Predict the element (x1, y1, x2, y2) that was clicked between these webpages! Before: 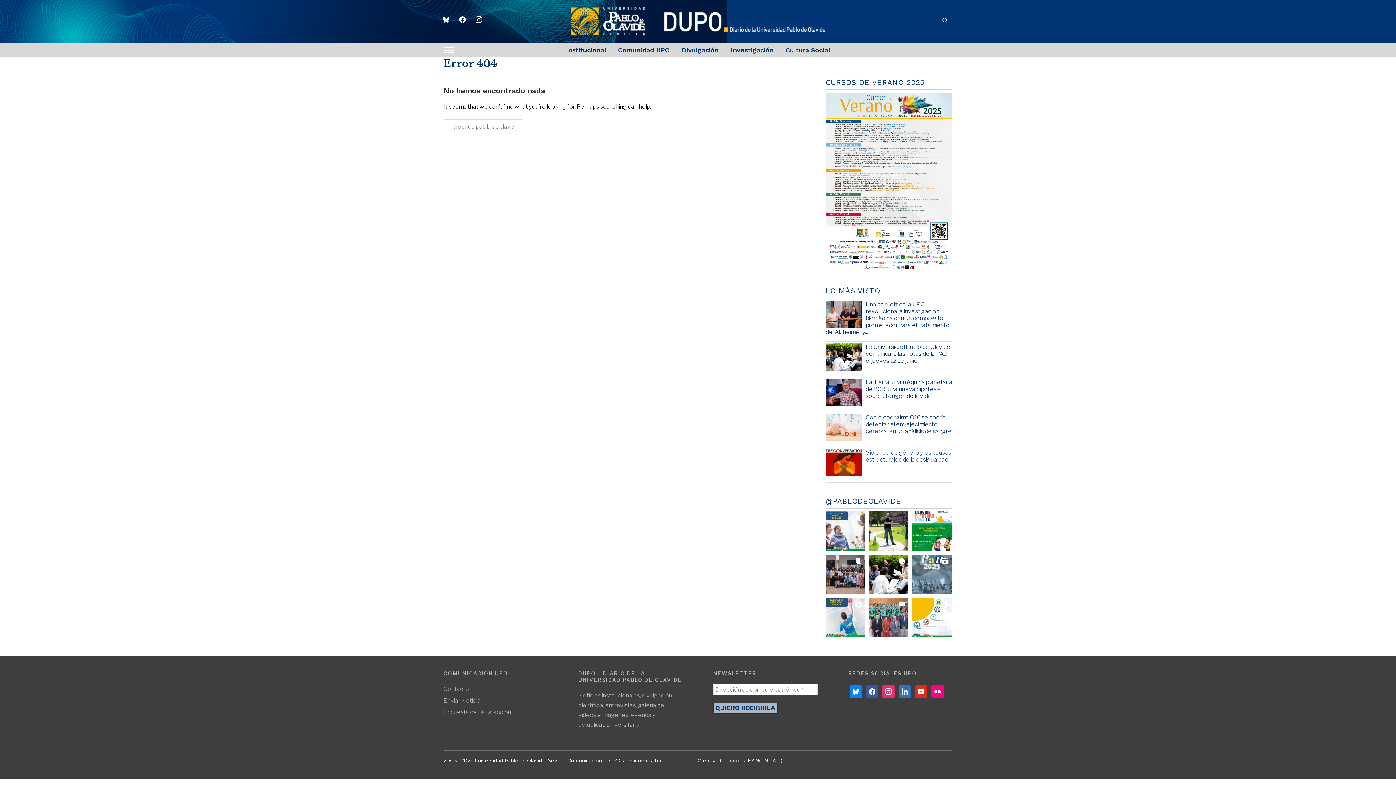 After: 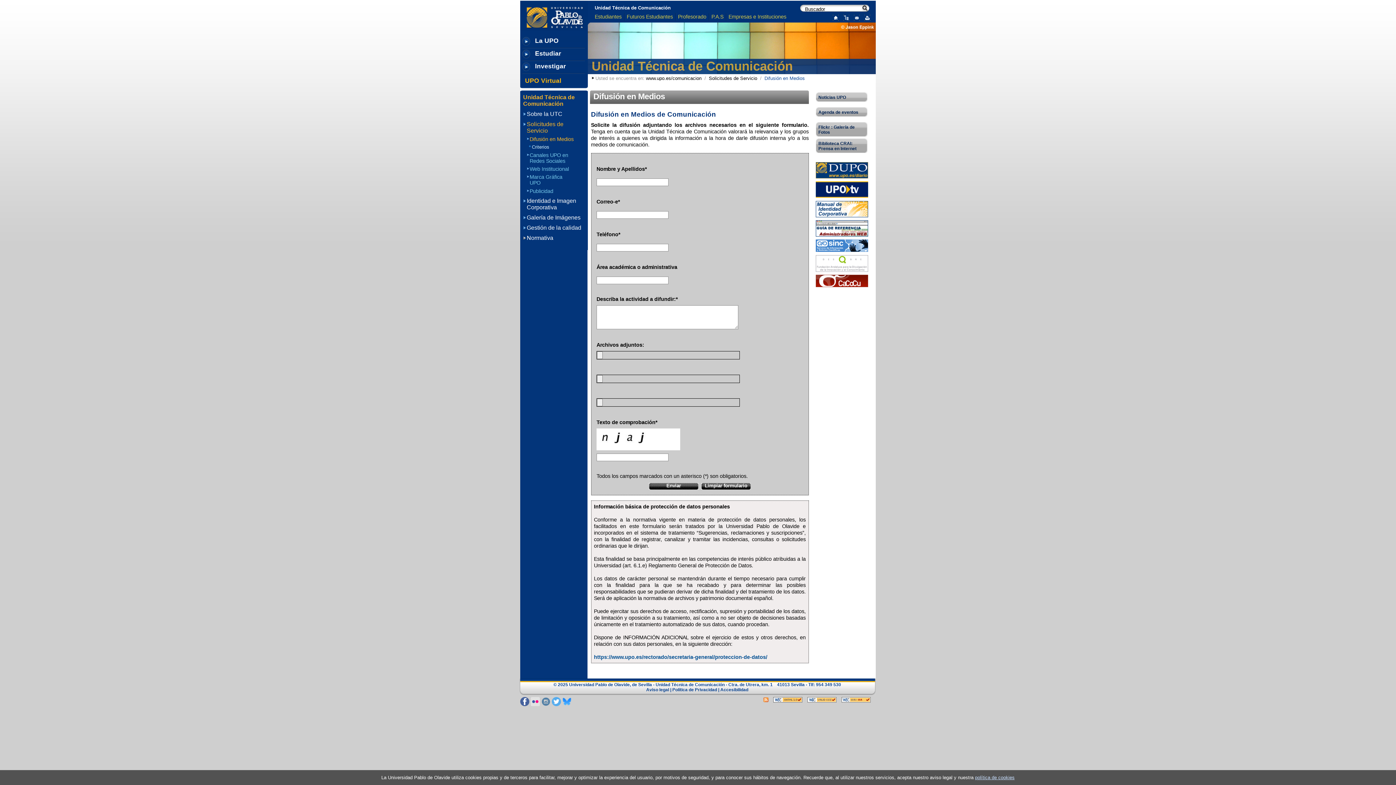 Action: bbox: (443, 697, 480, 704) label: Enviar Noticia